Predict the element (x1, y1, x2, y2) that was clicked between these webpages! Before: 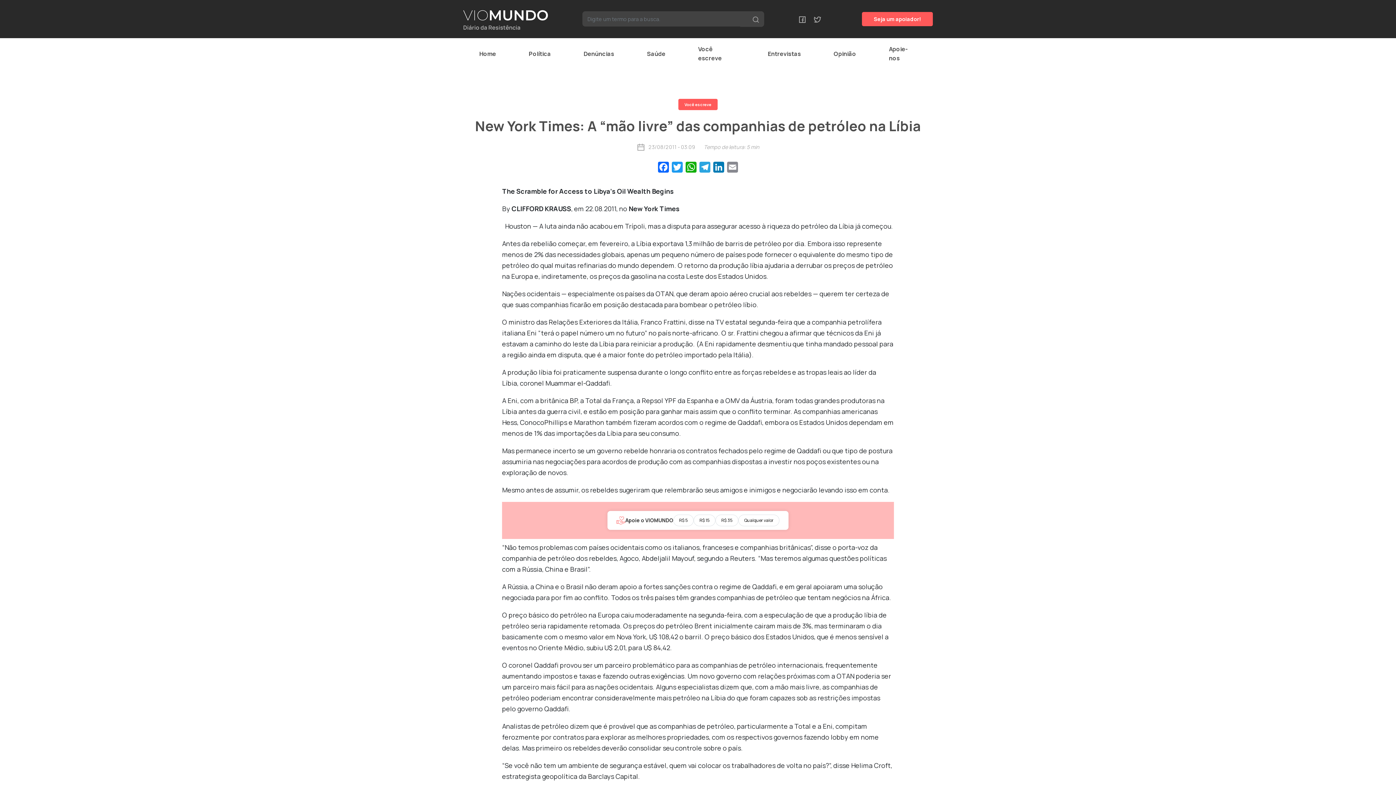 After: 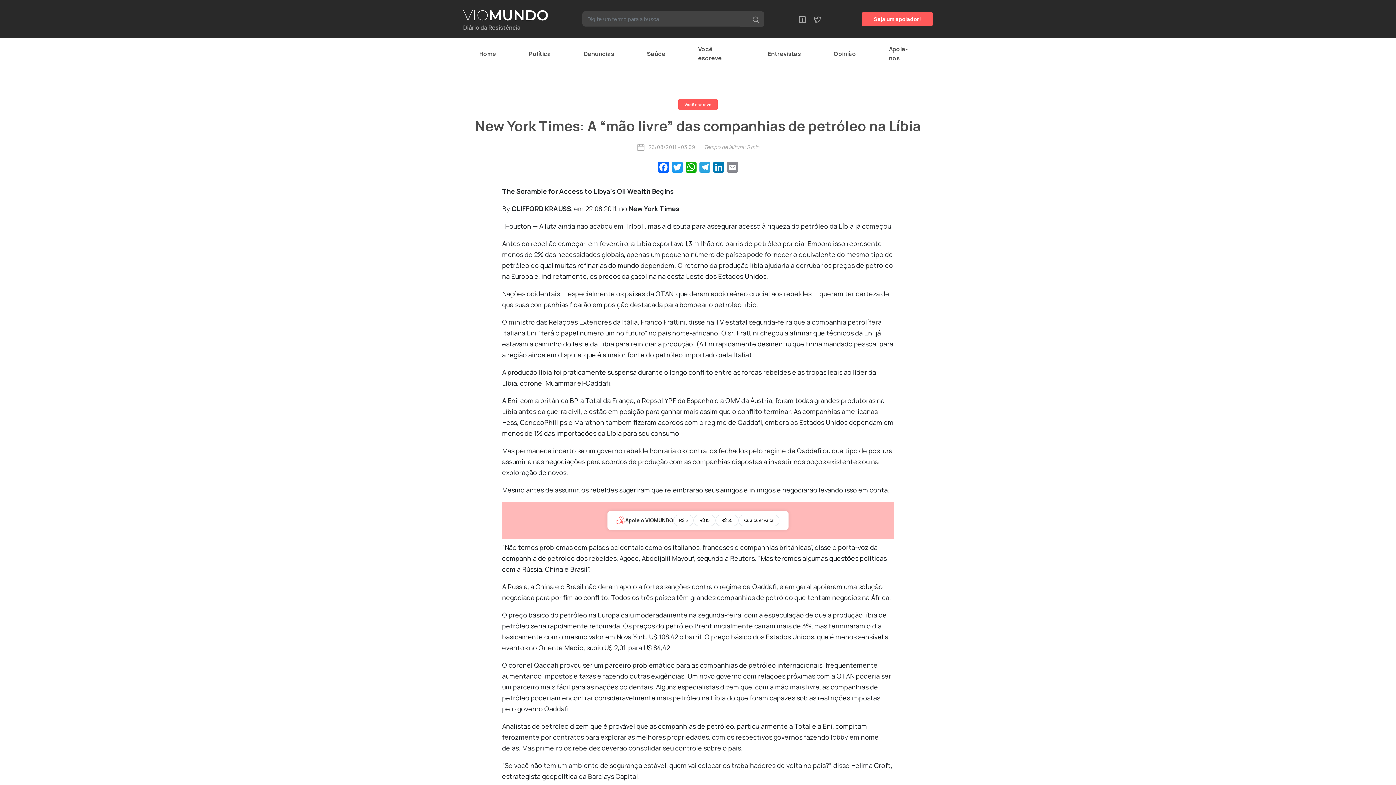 Action: bbox: (798, 14, 806, 23)